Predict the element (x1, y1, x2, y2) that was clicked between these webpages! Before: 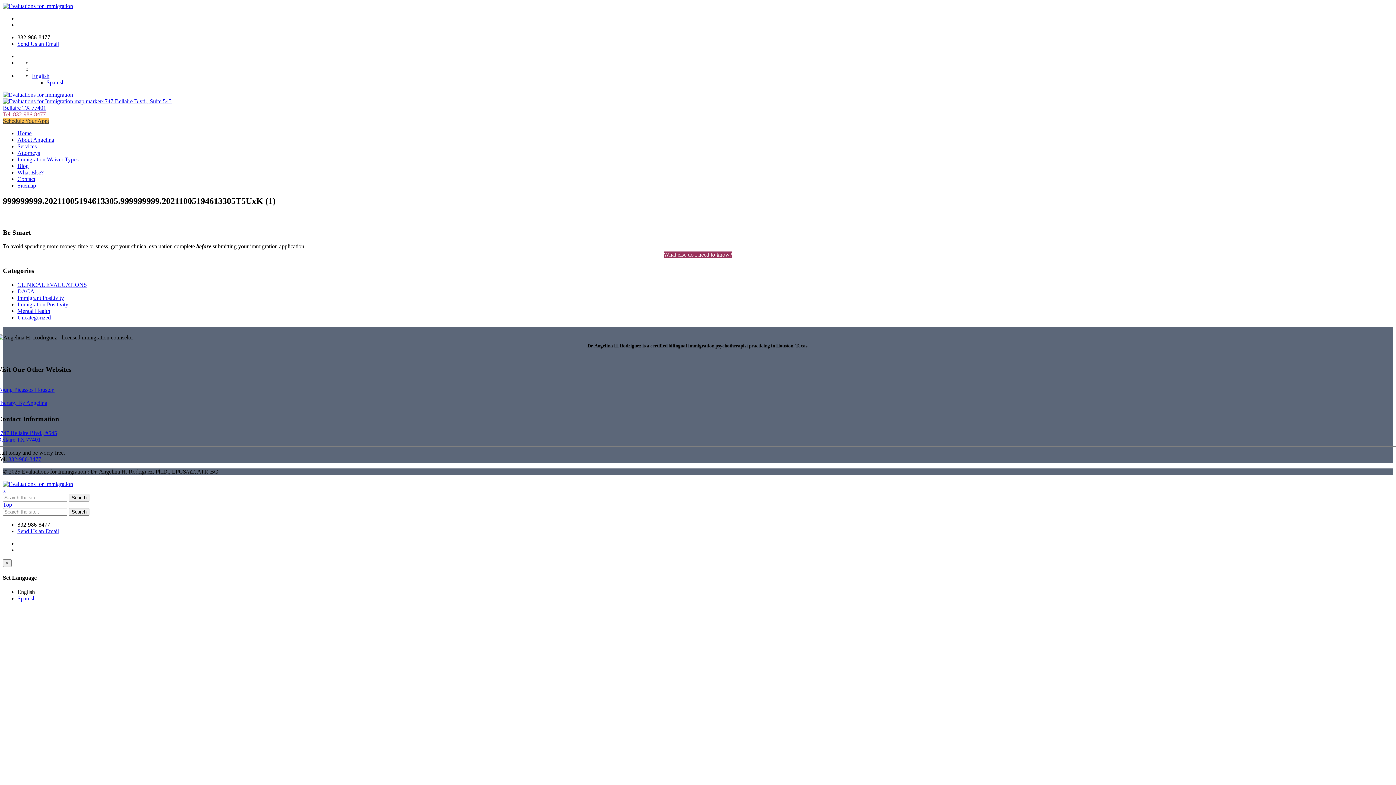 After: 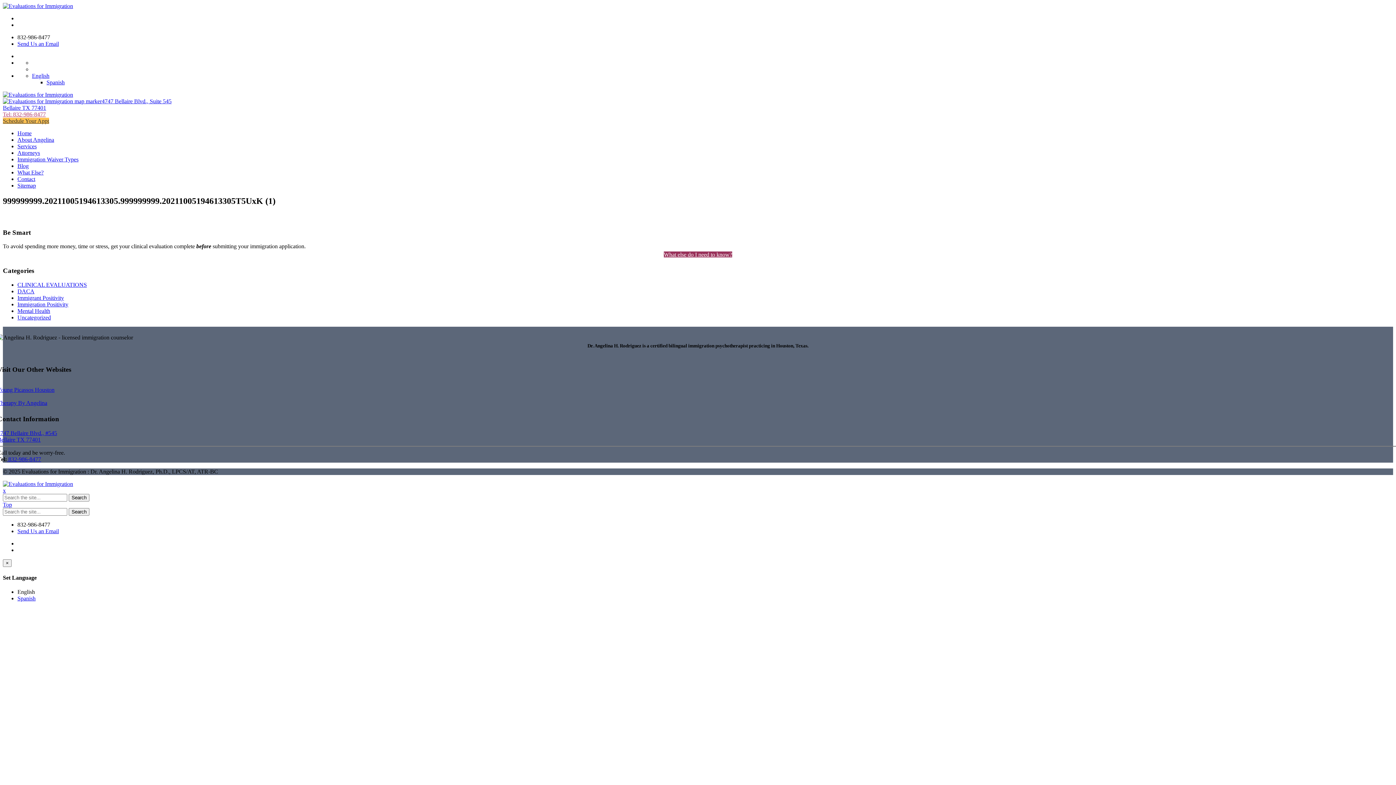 Action: bbox: (-2, 430, 57, 442) label: 4747 Bellaire Blvd., #545
Bellaire TX 77401